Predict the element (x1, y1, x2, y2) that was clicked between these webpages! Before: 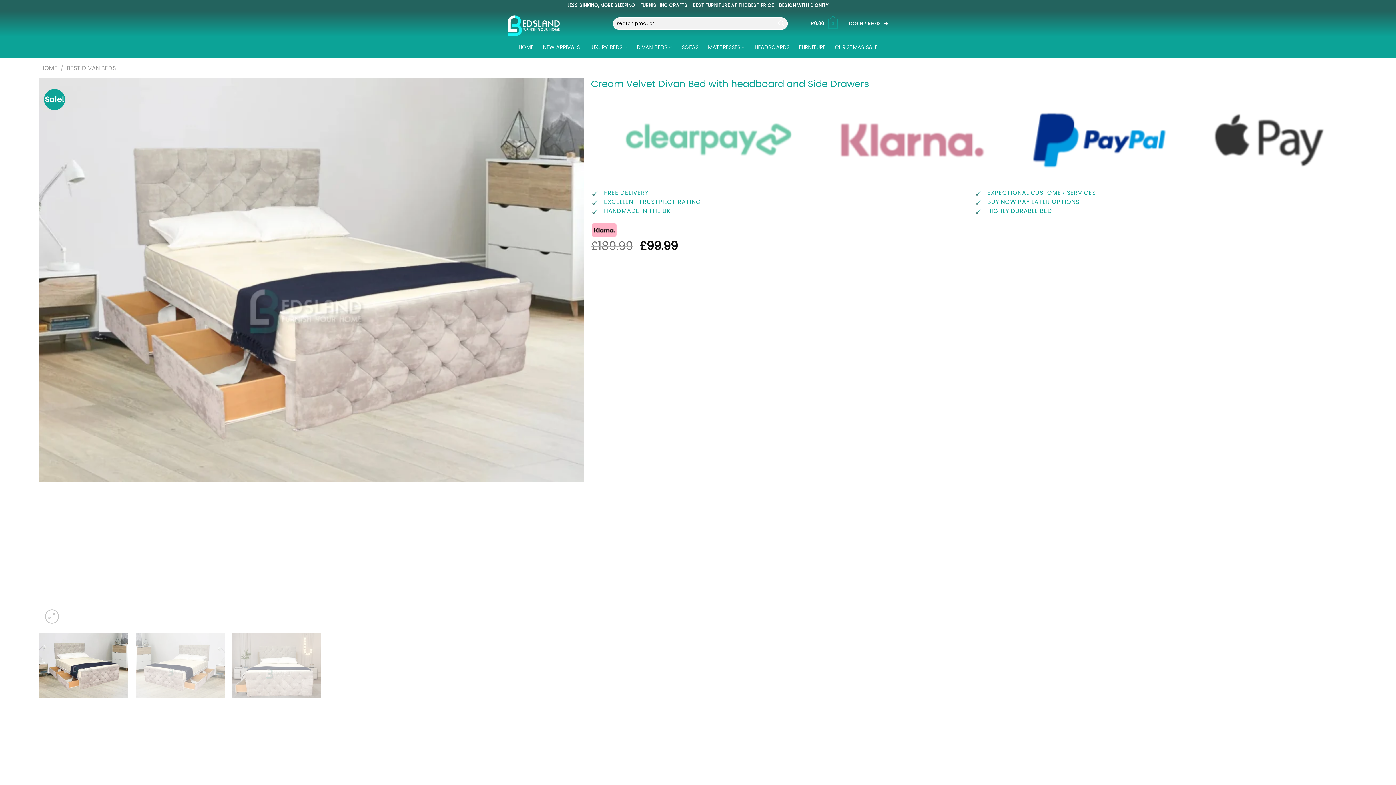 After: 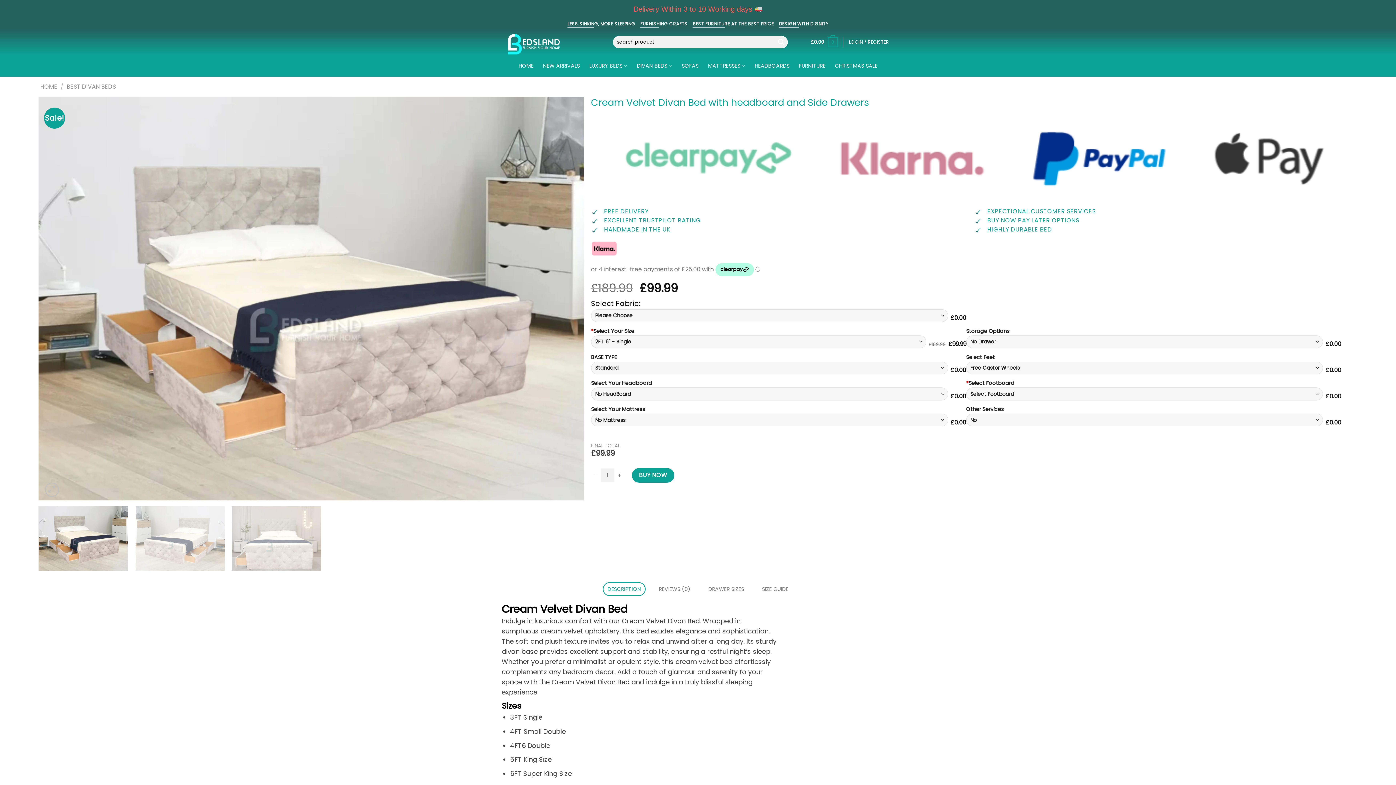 Action: bbox: (135, 633, 224, 698)